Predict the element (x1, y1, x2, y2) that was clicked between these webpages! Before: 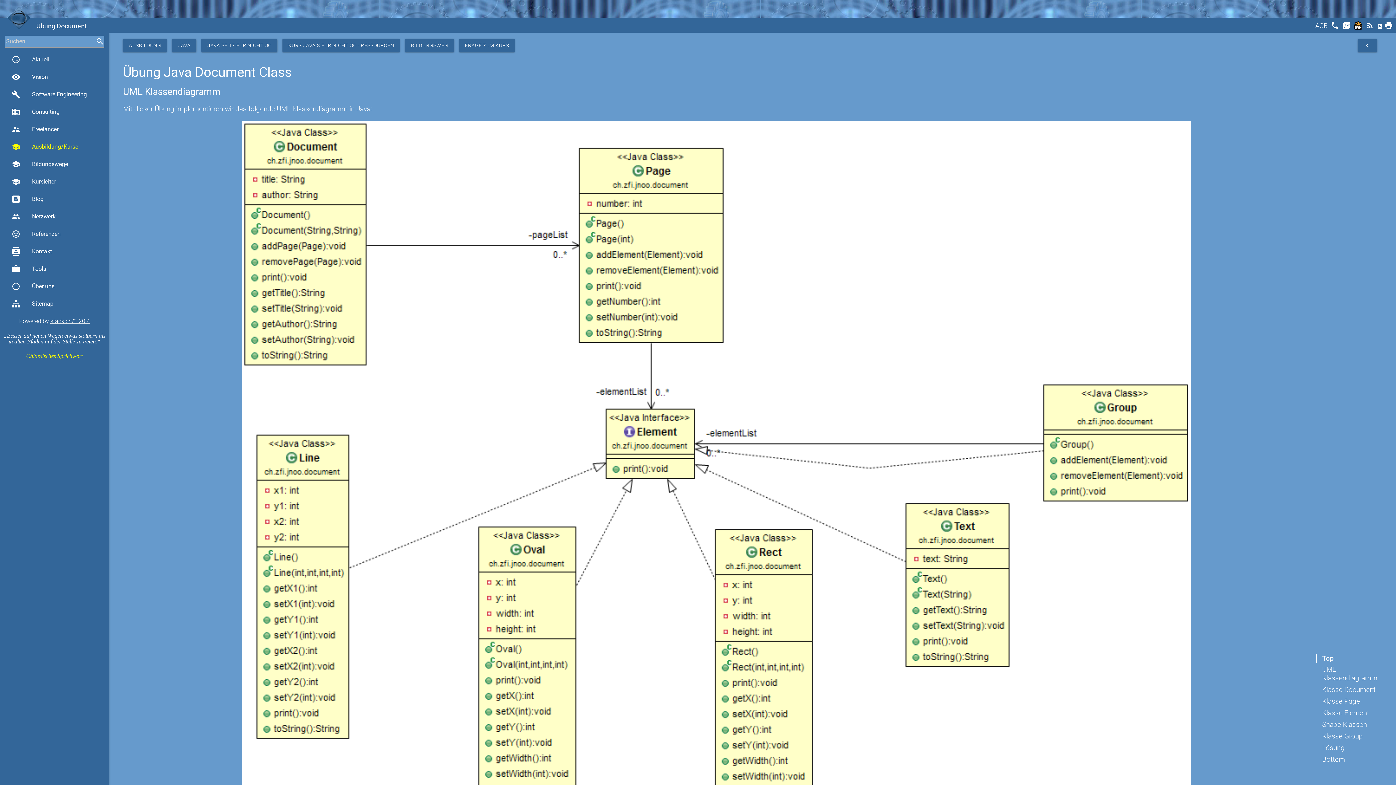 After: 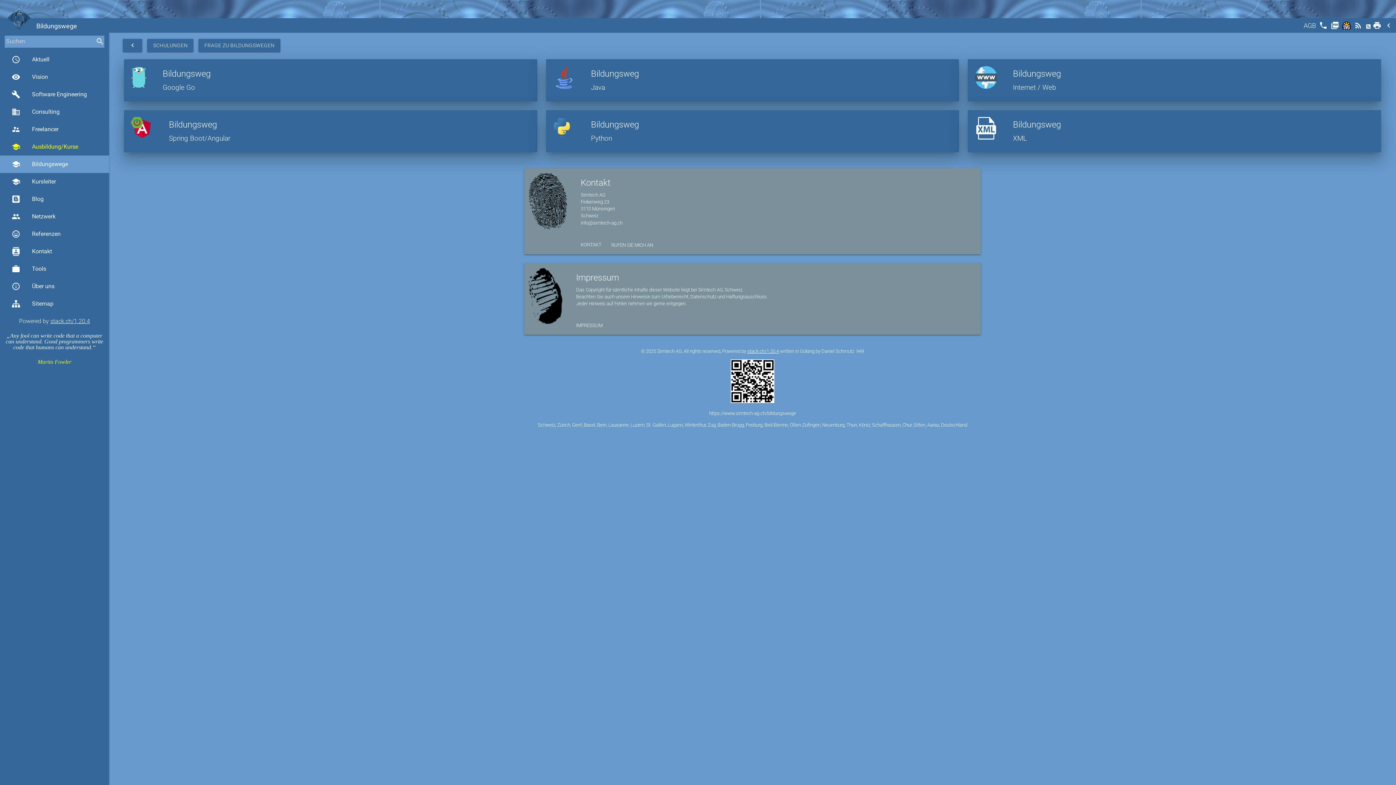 Action: bbox: (0, 155, 109, 173) label: school
Bildungswege